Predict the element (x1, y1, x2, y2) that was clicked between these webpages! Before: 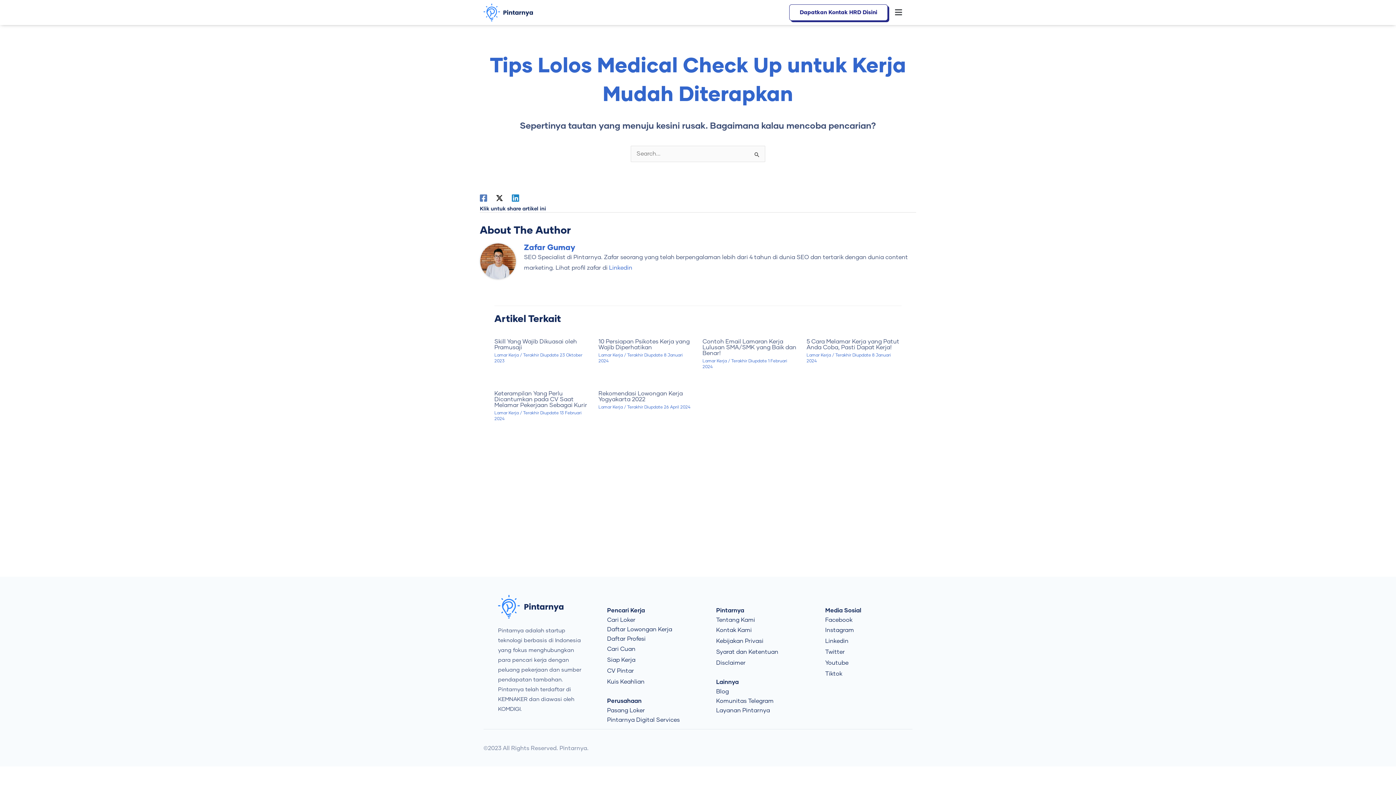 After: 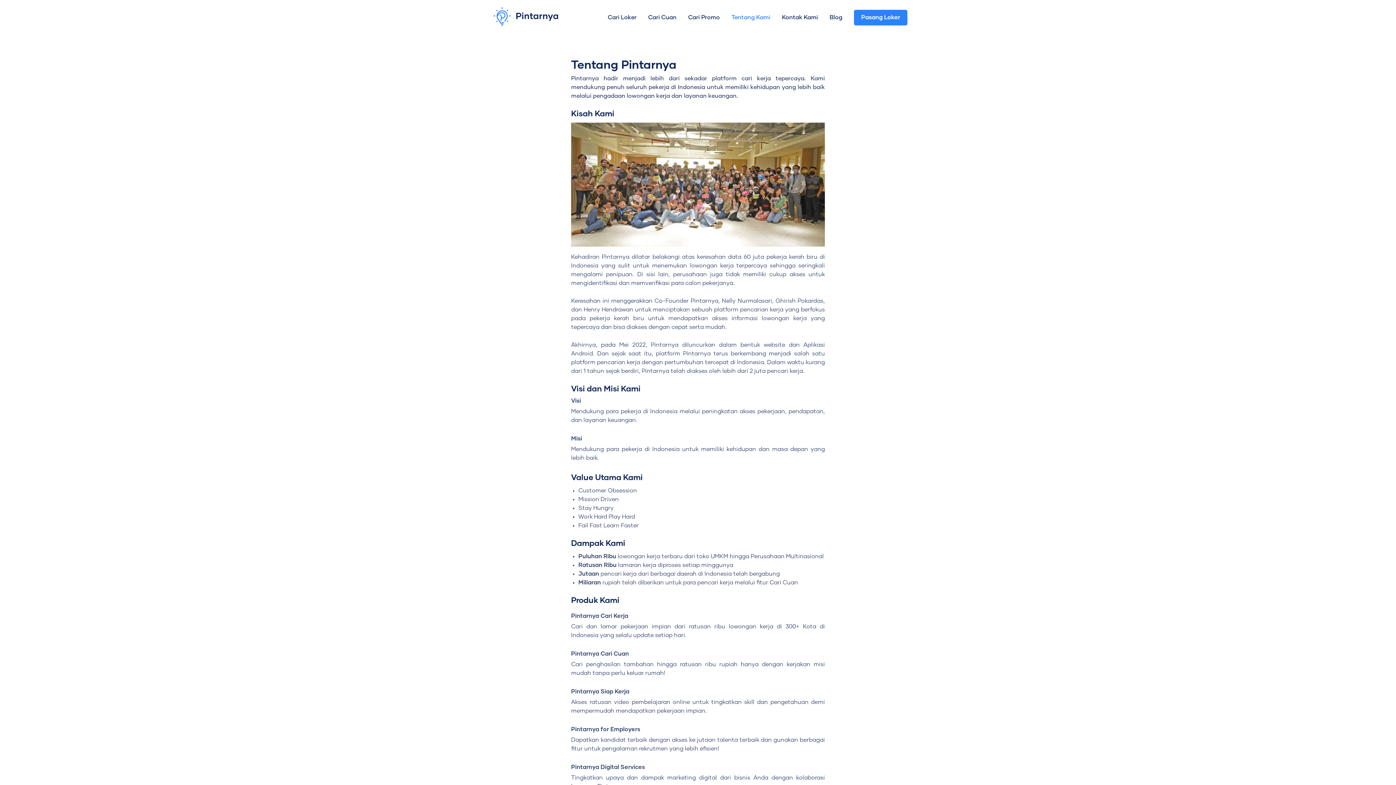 Action: bbox: (716, 617, 755, 623) label: Tentang Kami